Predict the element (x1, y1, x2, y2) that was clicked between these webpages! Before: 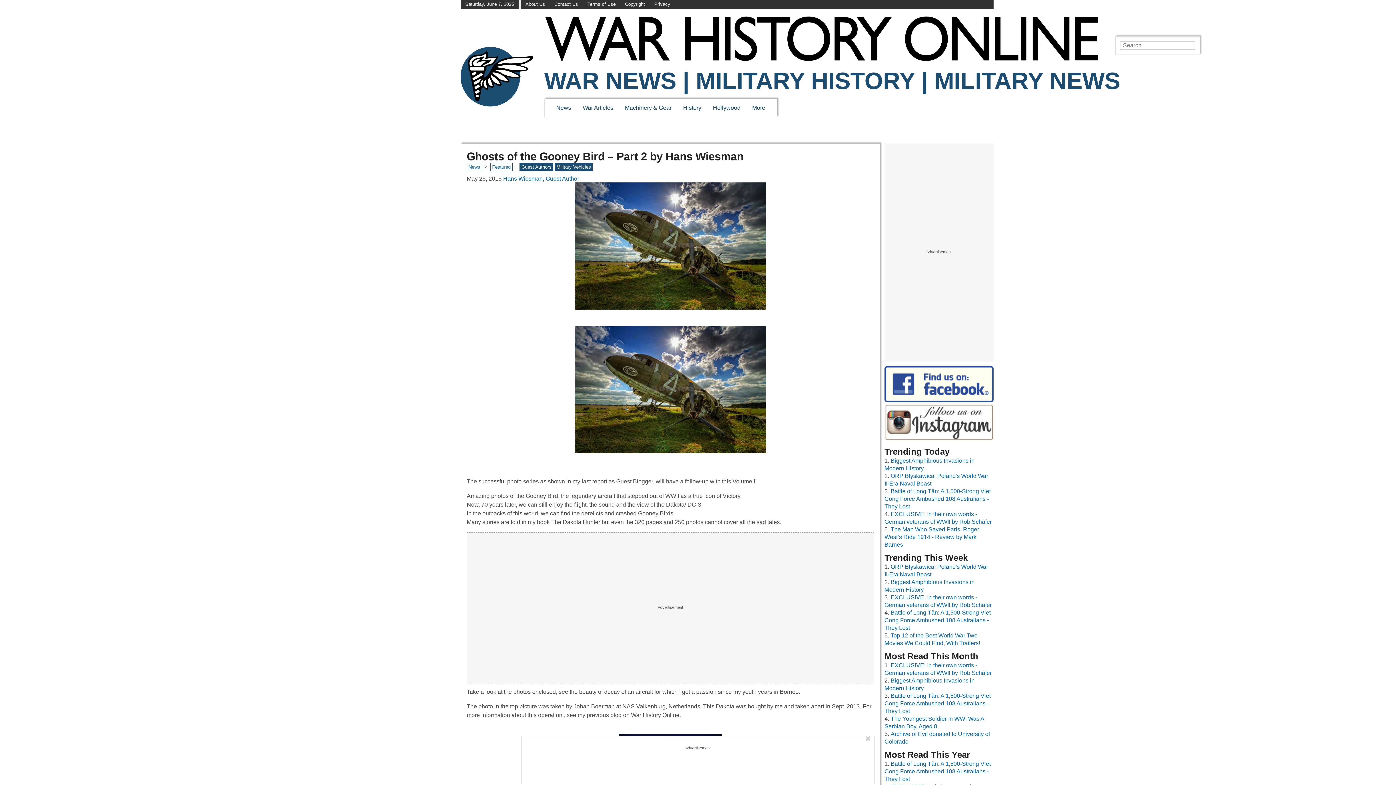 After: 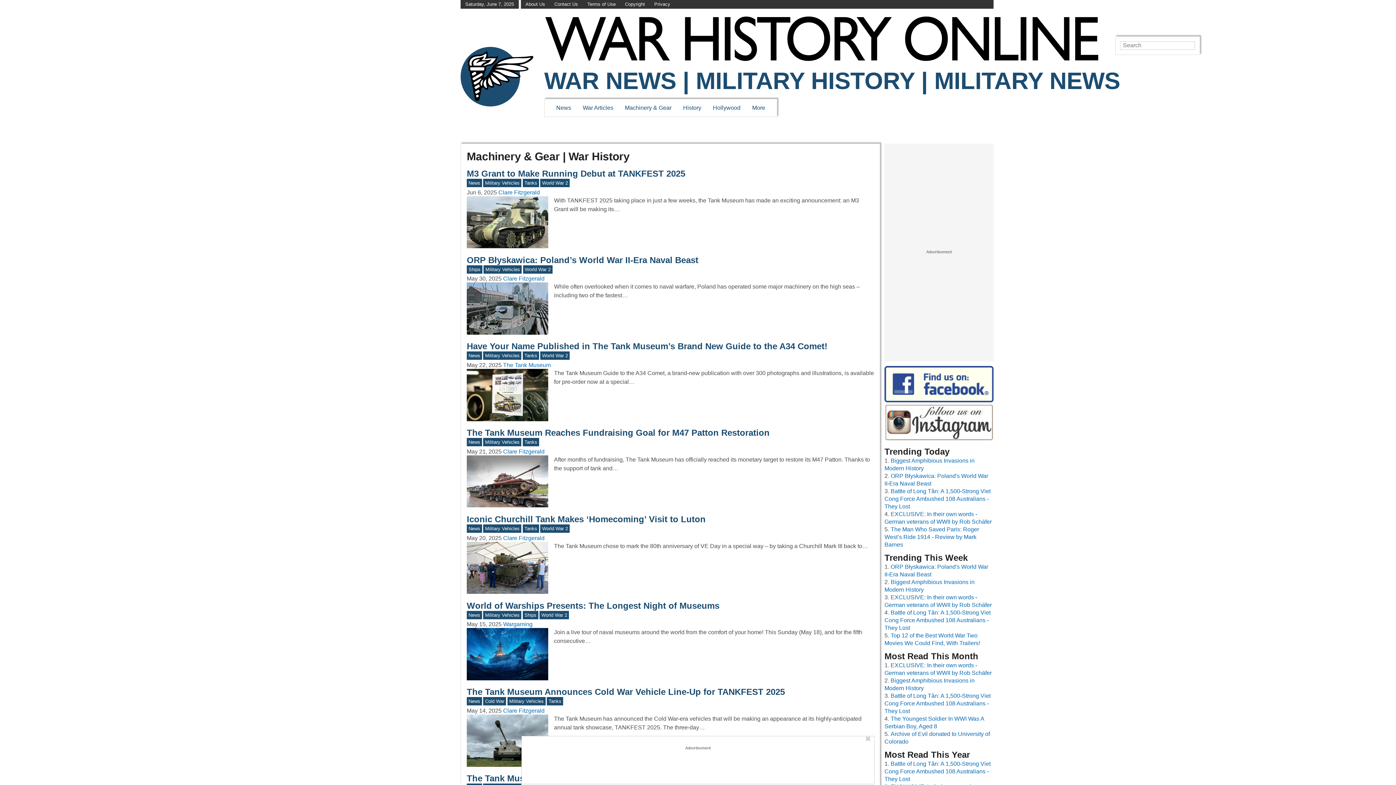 Action: label: Machinery & Gear bbox: (625, 104, 671, 110)